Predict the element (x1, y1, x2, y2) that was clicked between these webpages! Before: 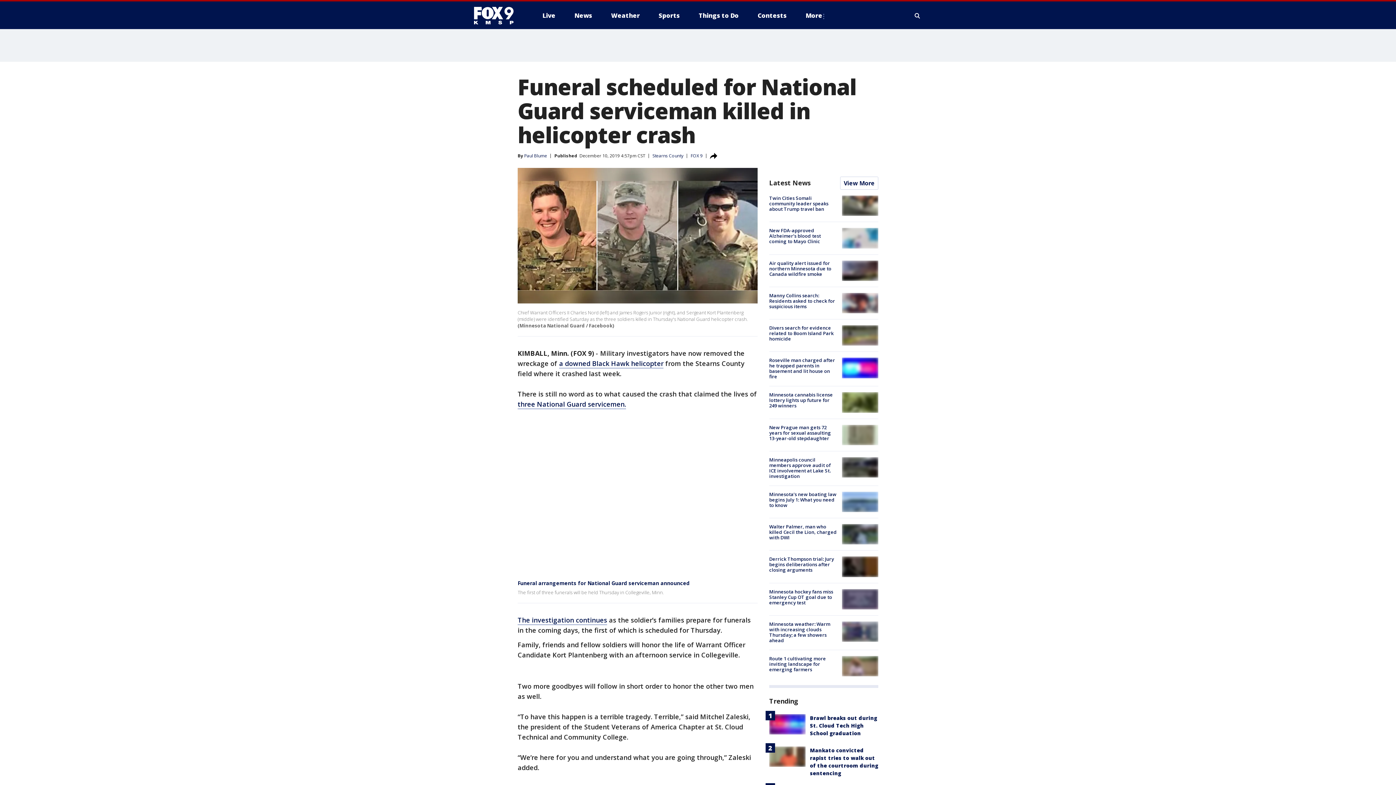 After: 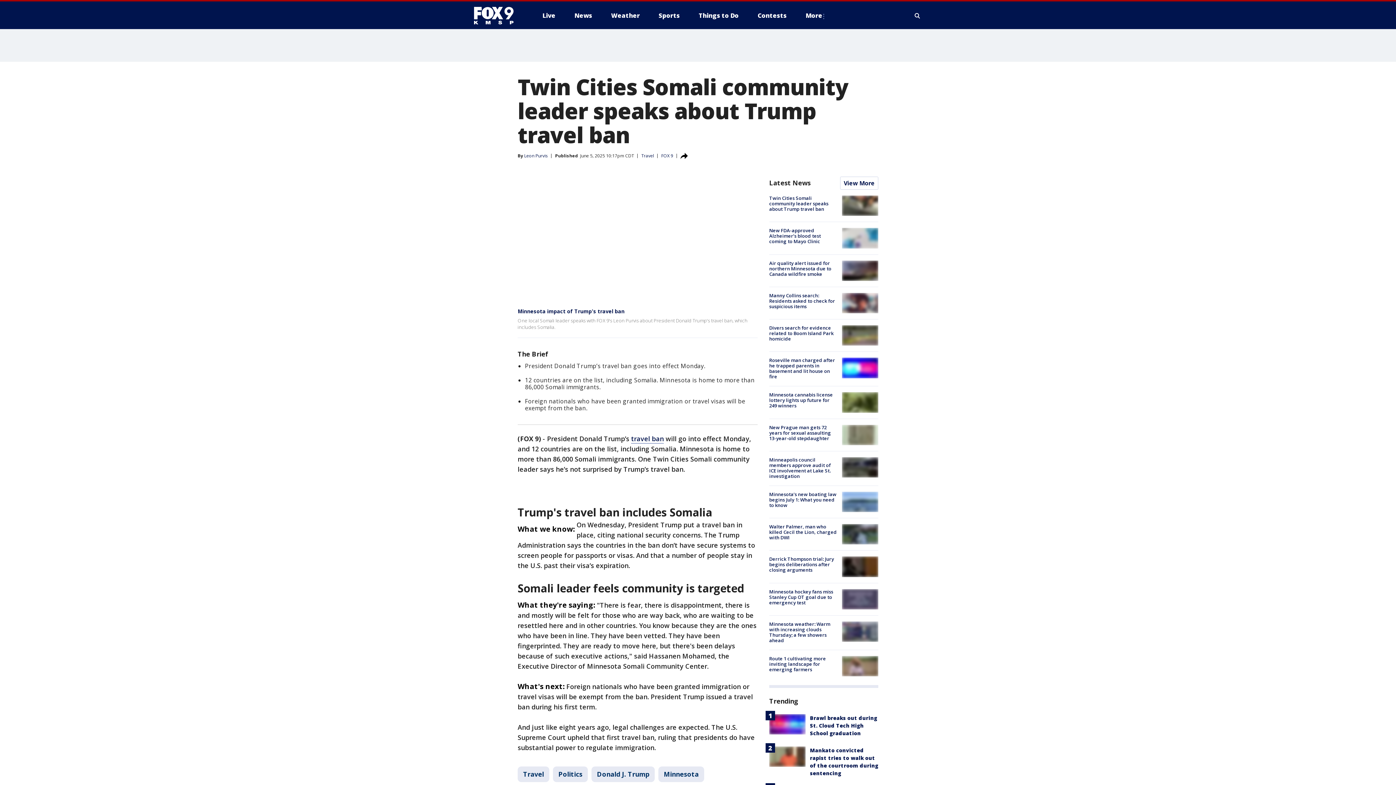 Action: bbox: (842, 195, 878, 216)